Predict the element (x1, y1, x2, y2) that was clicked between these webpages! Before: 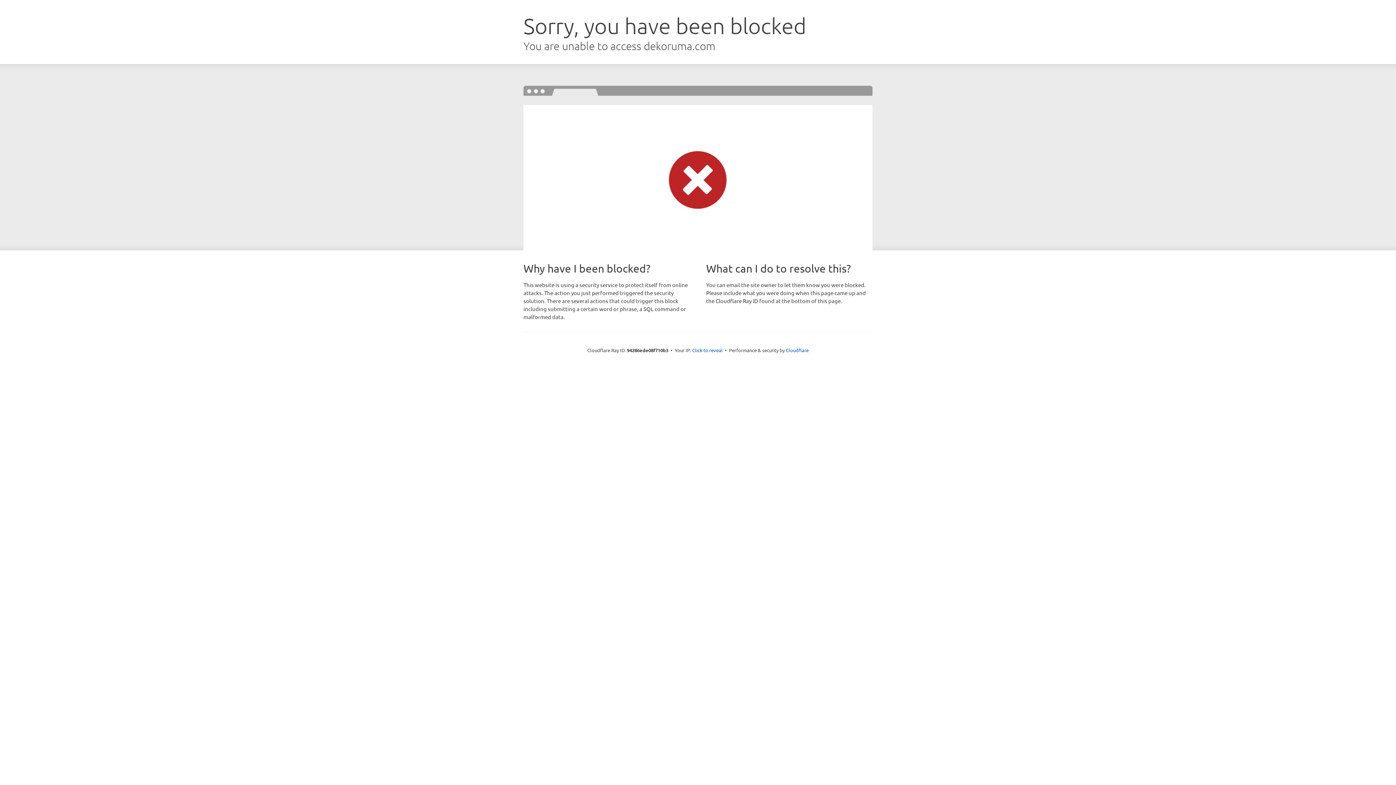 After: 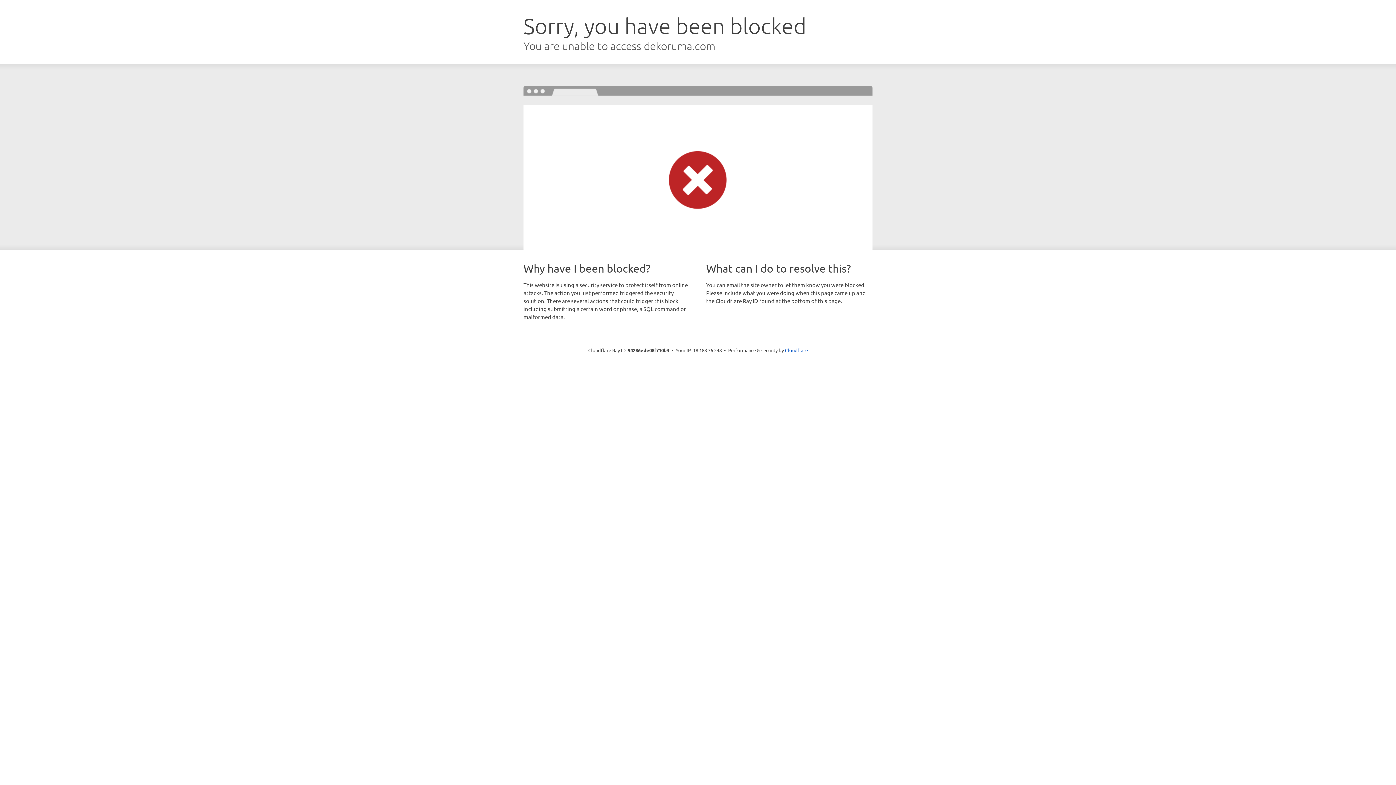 Action: bbox: (692, 346, 722, 353) label: Click to reveal